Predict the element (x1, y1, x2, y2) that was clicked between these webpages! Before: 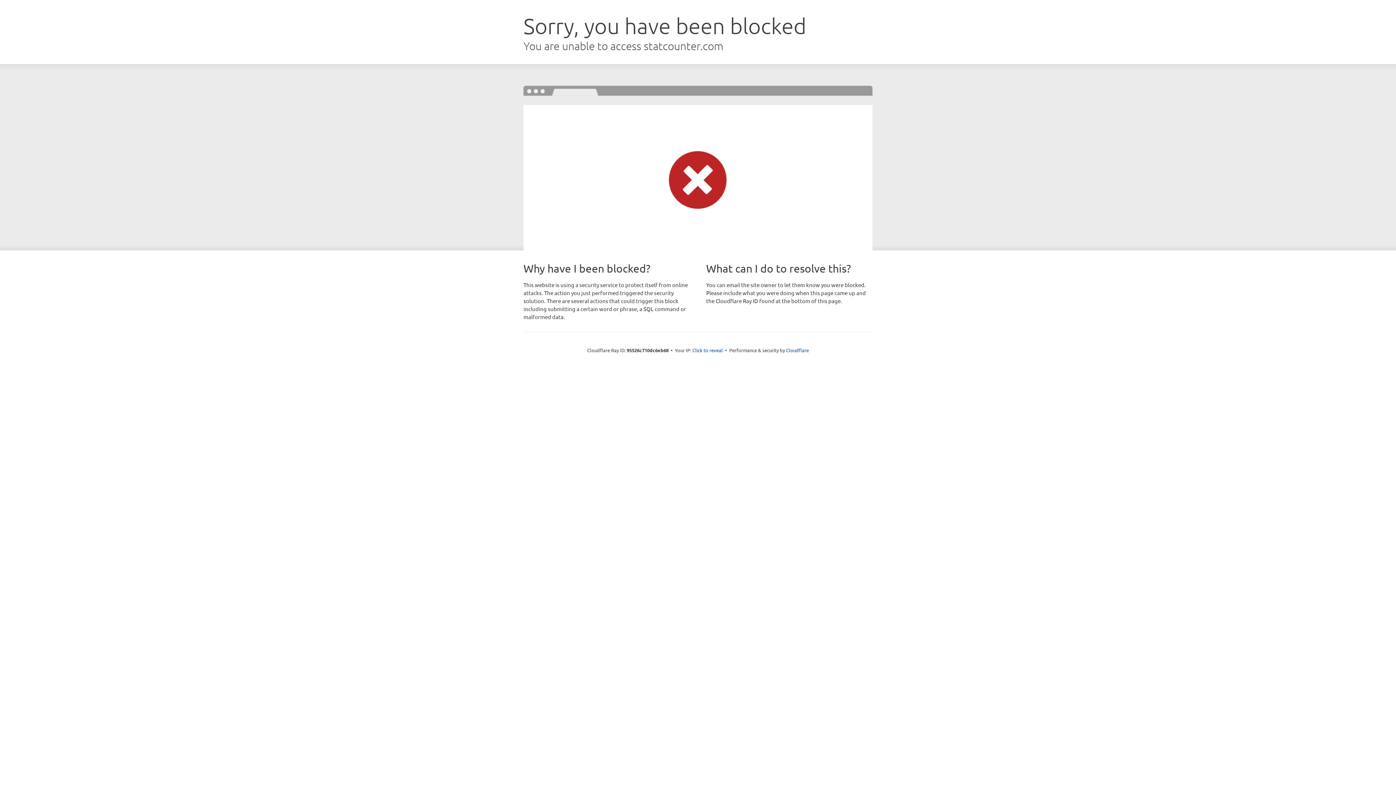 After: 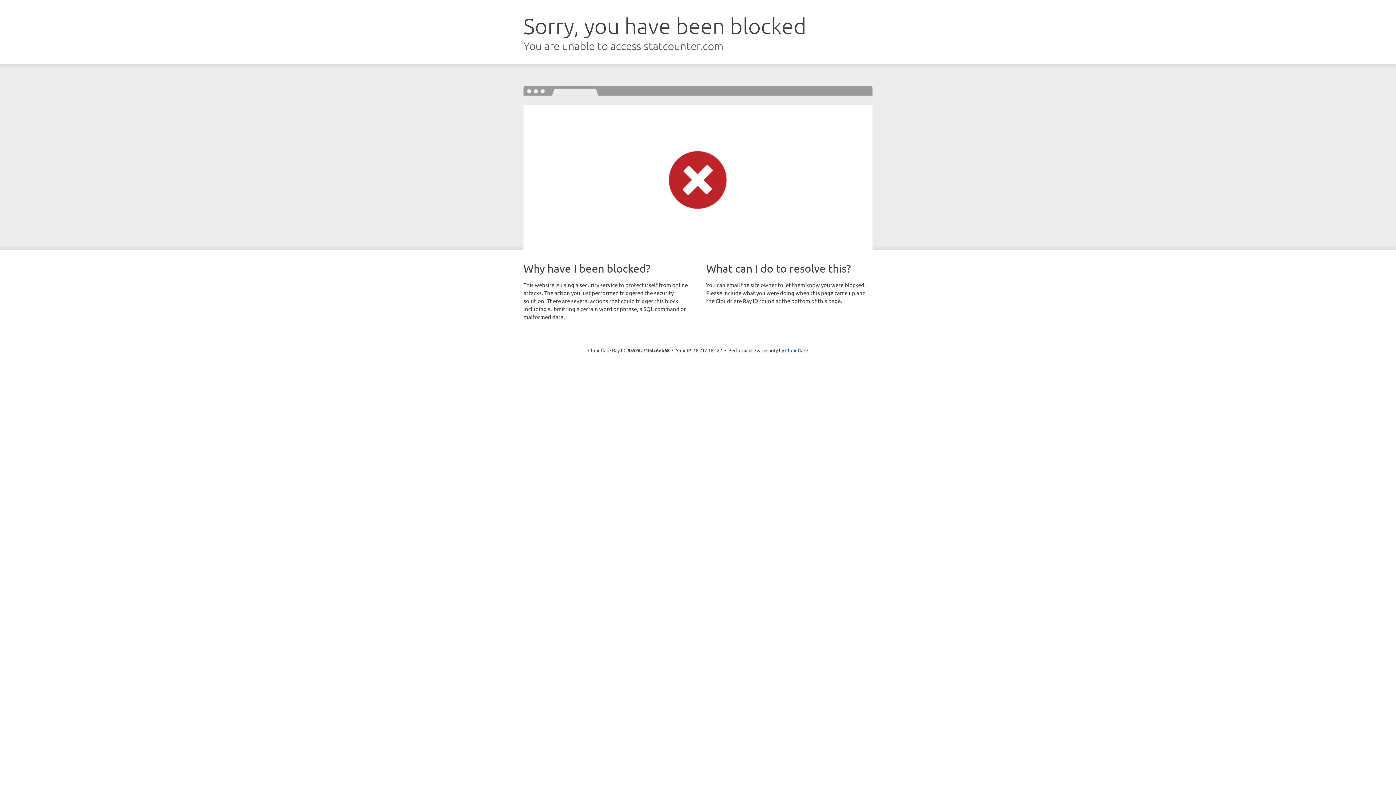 Action: bbox: (692, 346, 723, 353) label: Click to reveal